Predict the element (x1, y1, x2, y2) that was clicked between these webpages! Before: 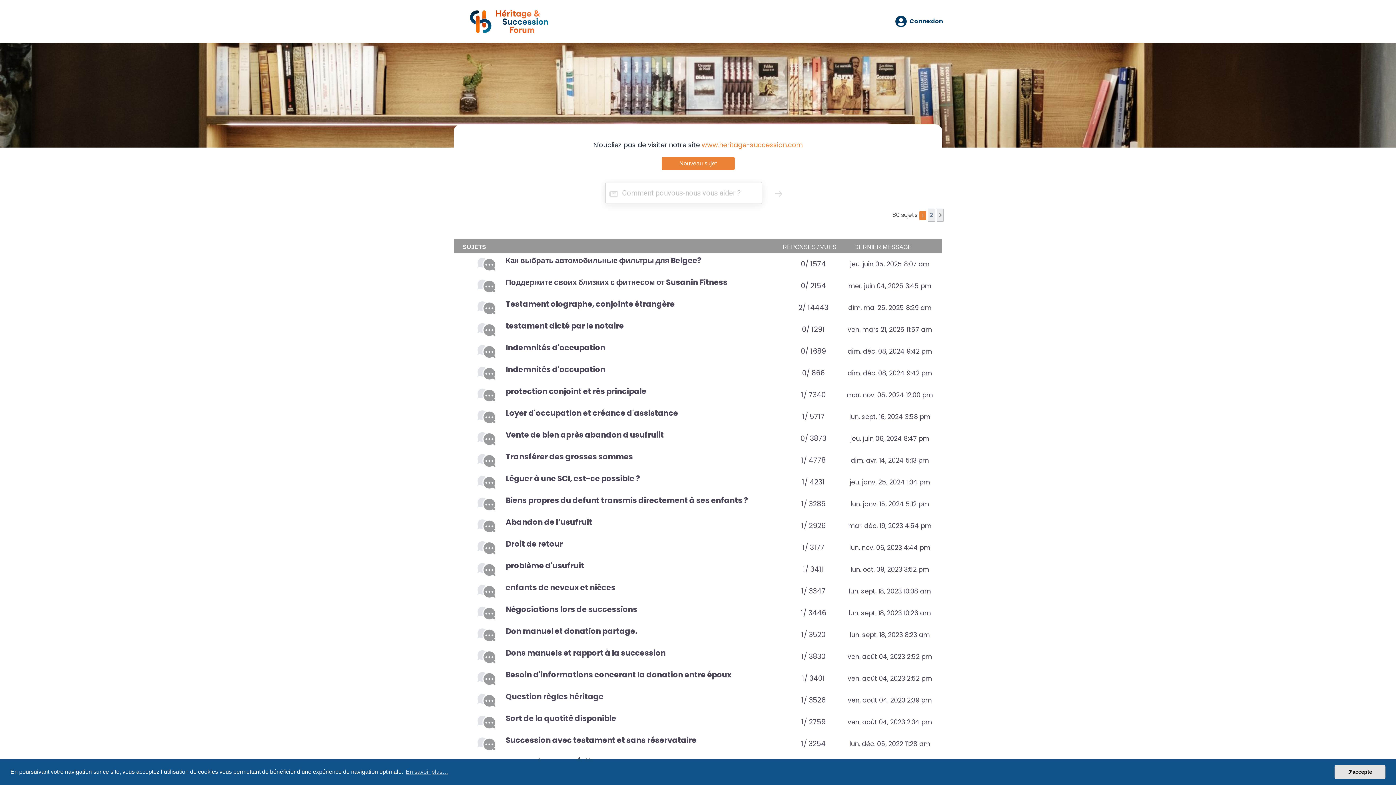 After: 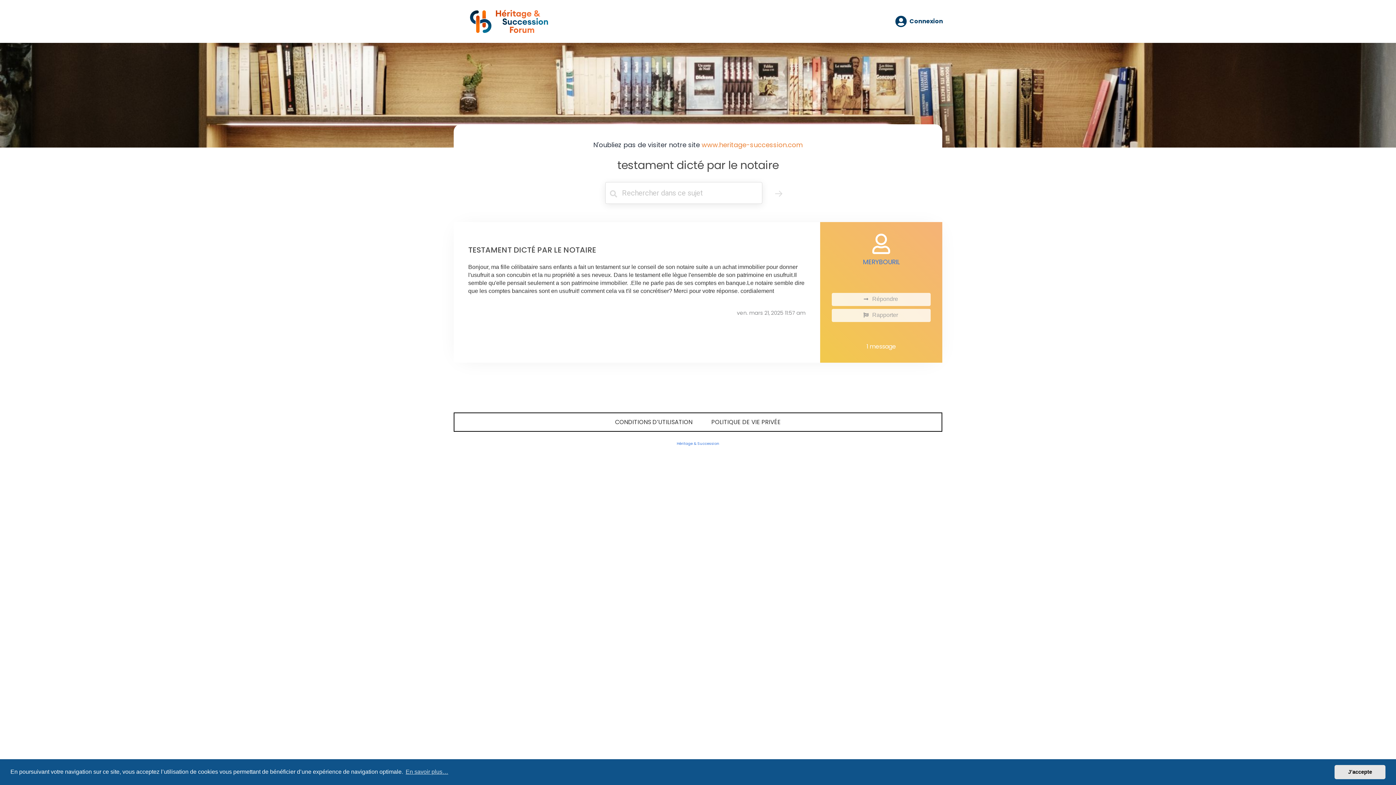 Action: label: testament dicté par le notaire bbox: (505, 320, 624, 331)